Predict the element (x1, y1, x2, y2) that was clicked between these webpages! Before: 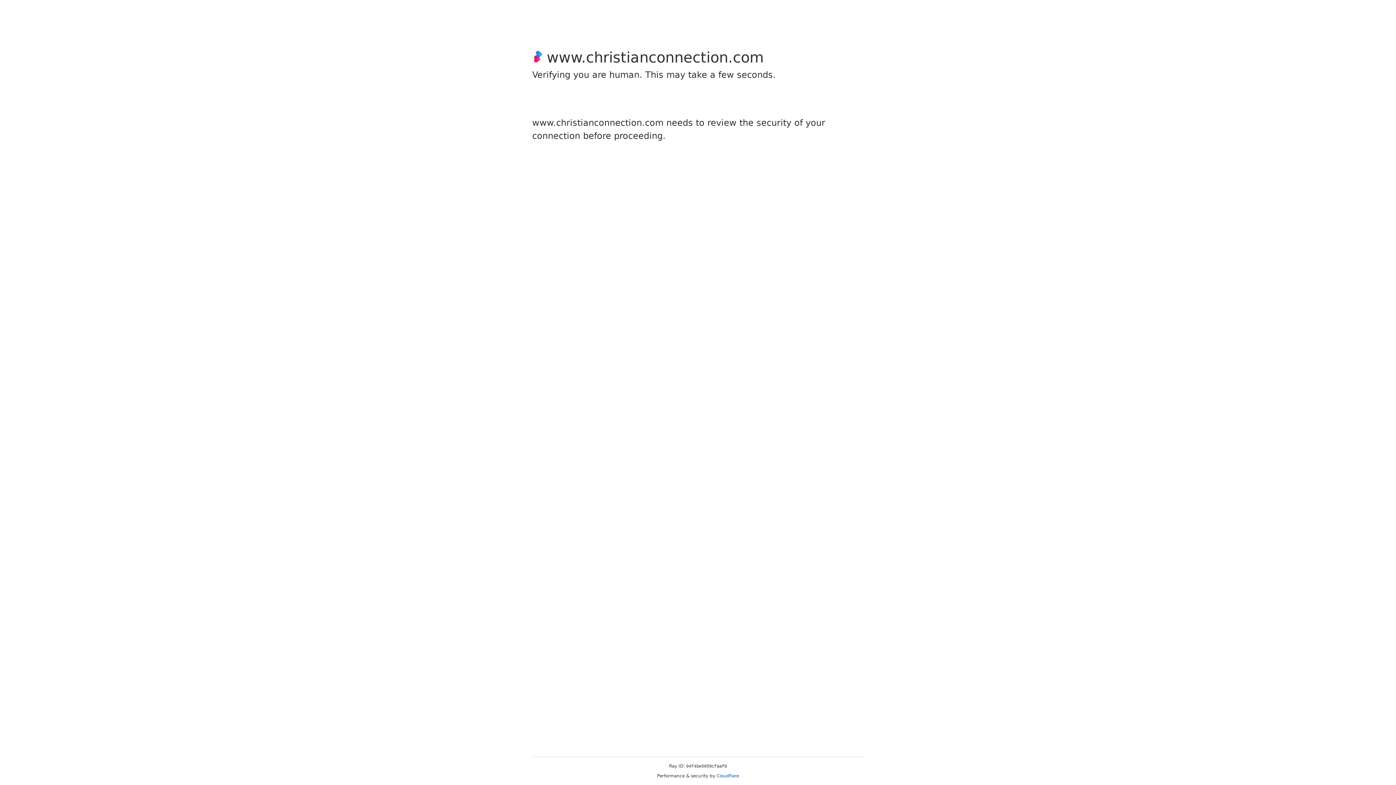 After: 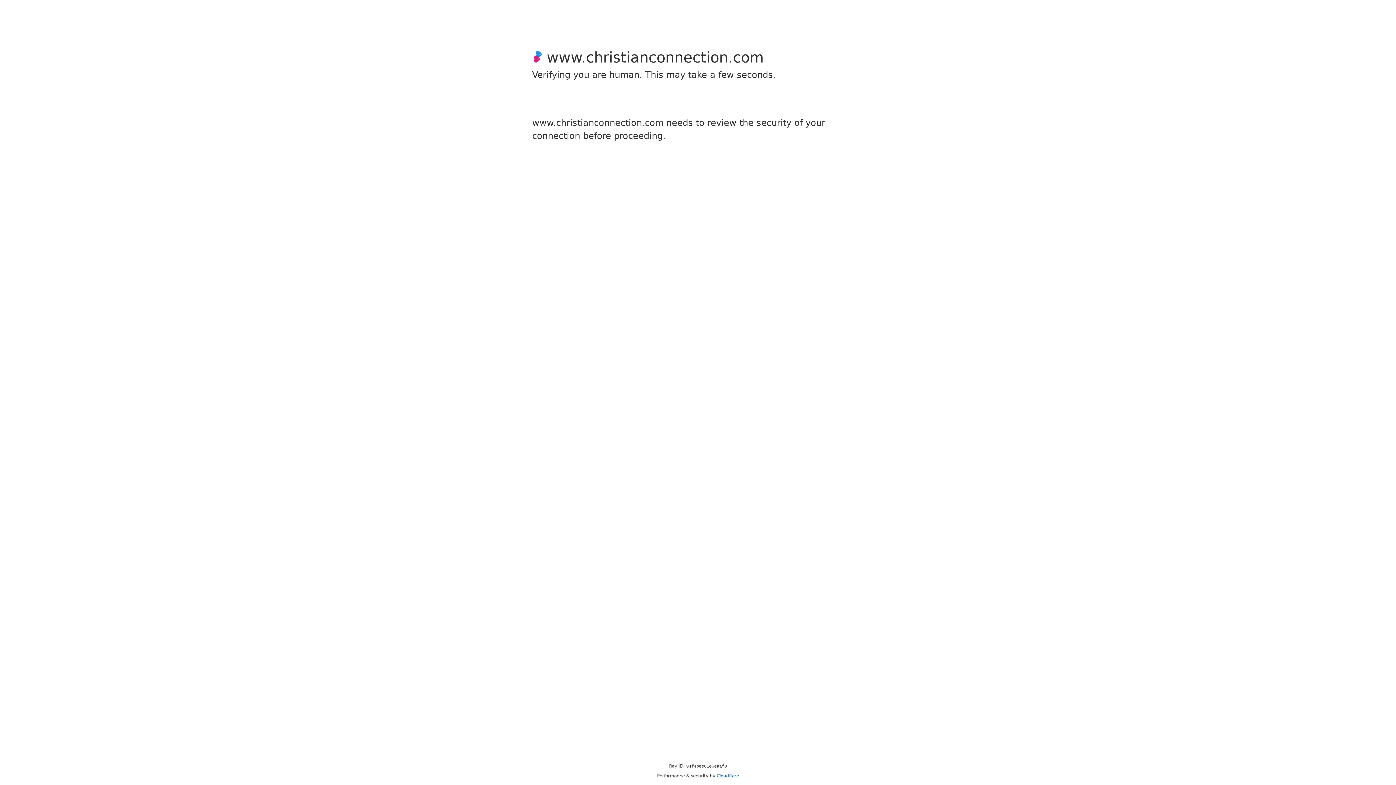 Action: bbox: (716, 773, 739, 778) label: Cloudflare